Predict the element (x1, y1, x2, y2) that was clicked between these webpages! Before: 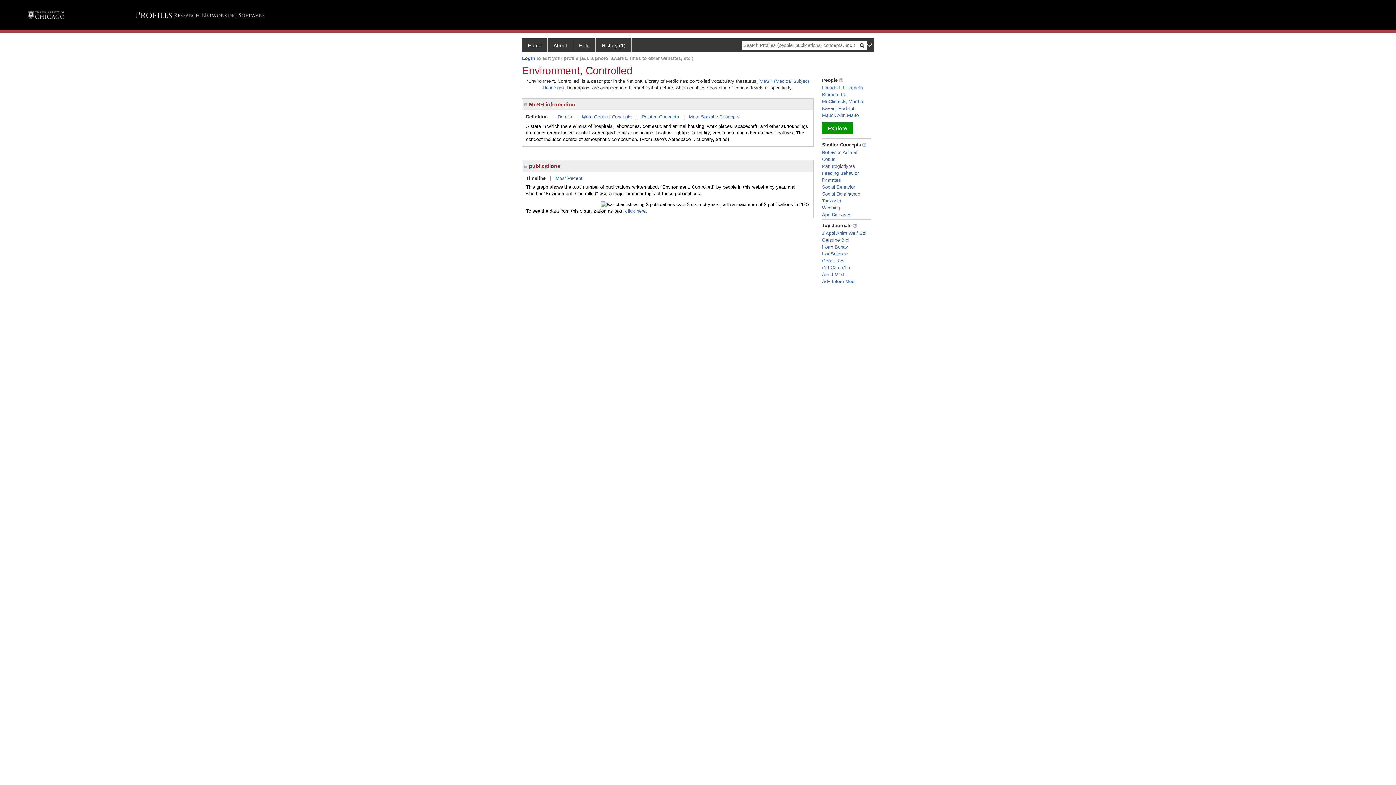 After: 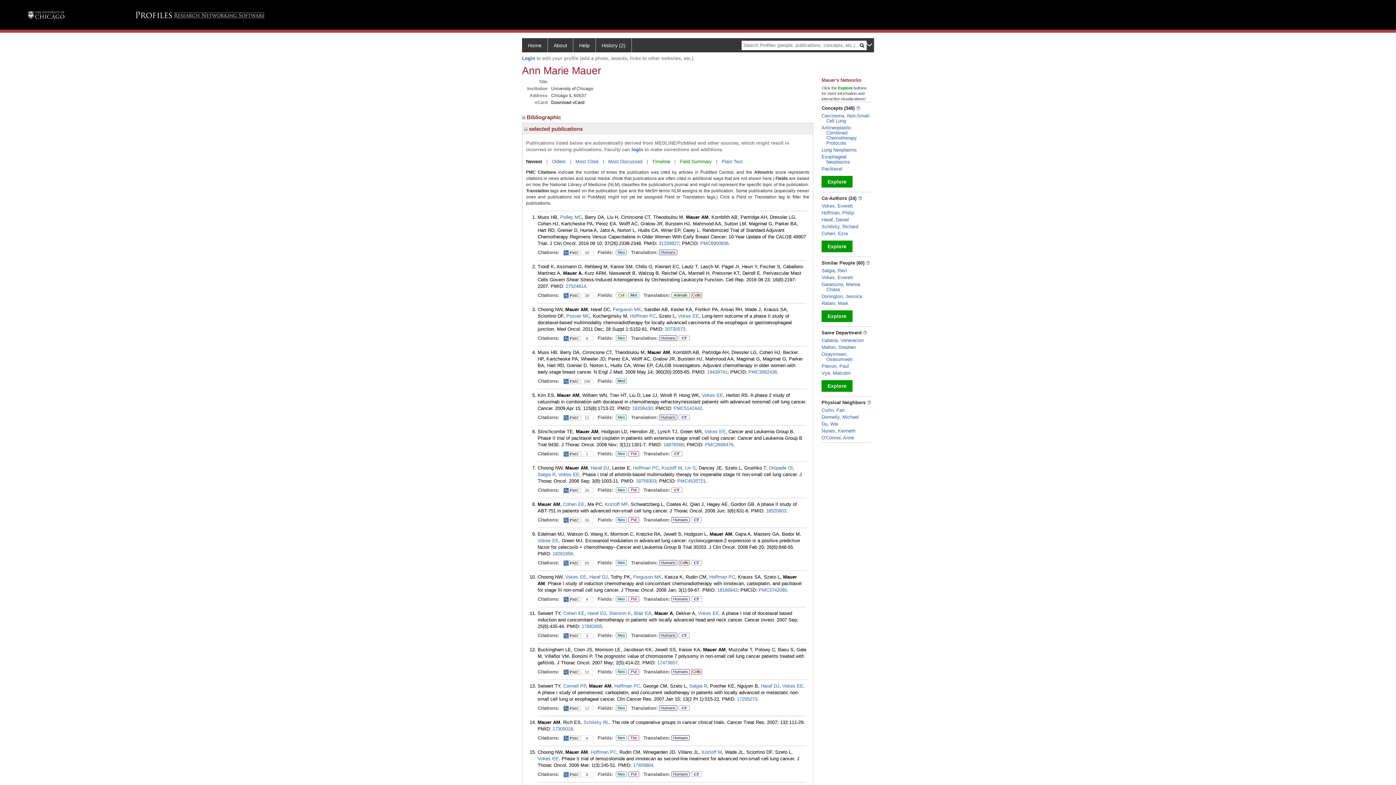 Action: bbox: (822, 112, 858, 118) label: Mauer, Ann Marie